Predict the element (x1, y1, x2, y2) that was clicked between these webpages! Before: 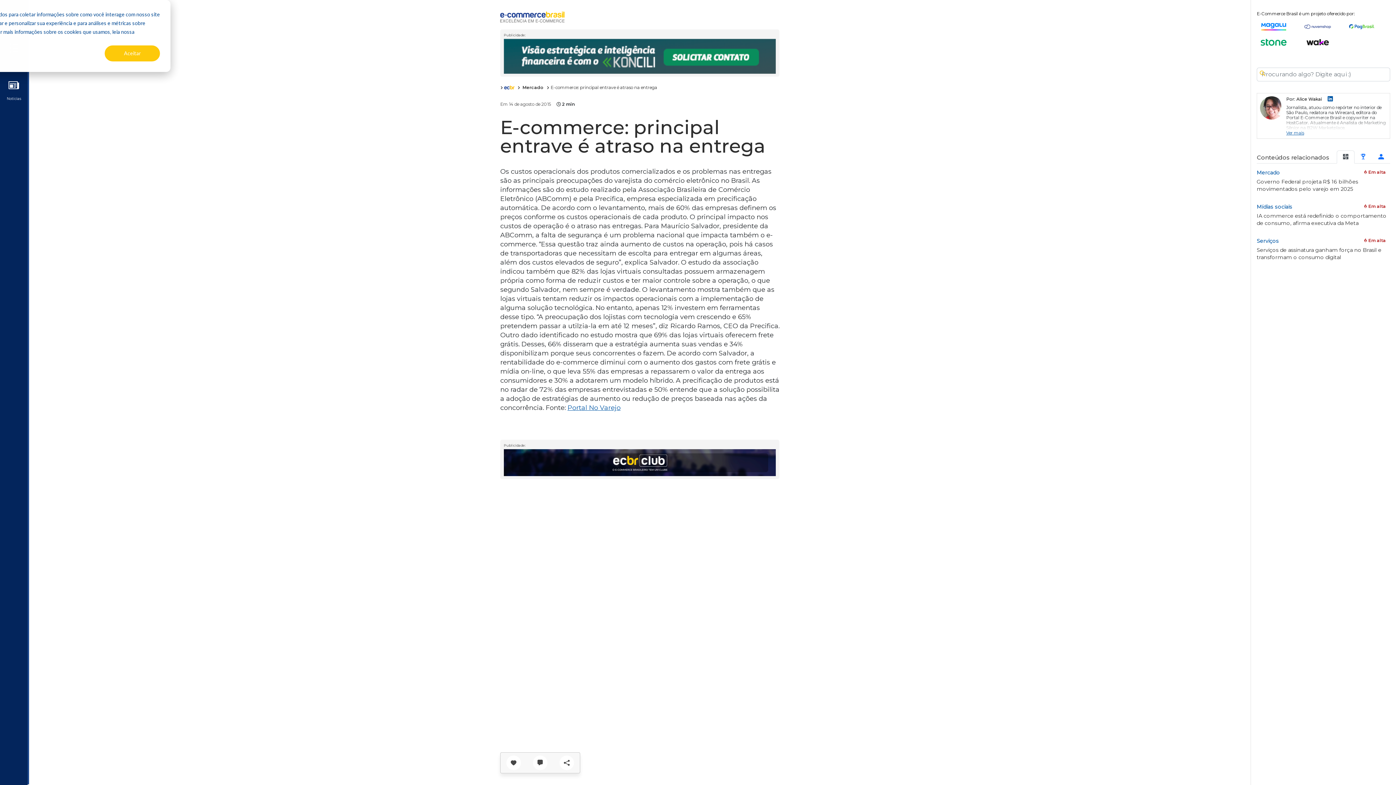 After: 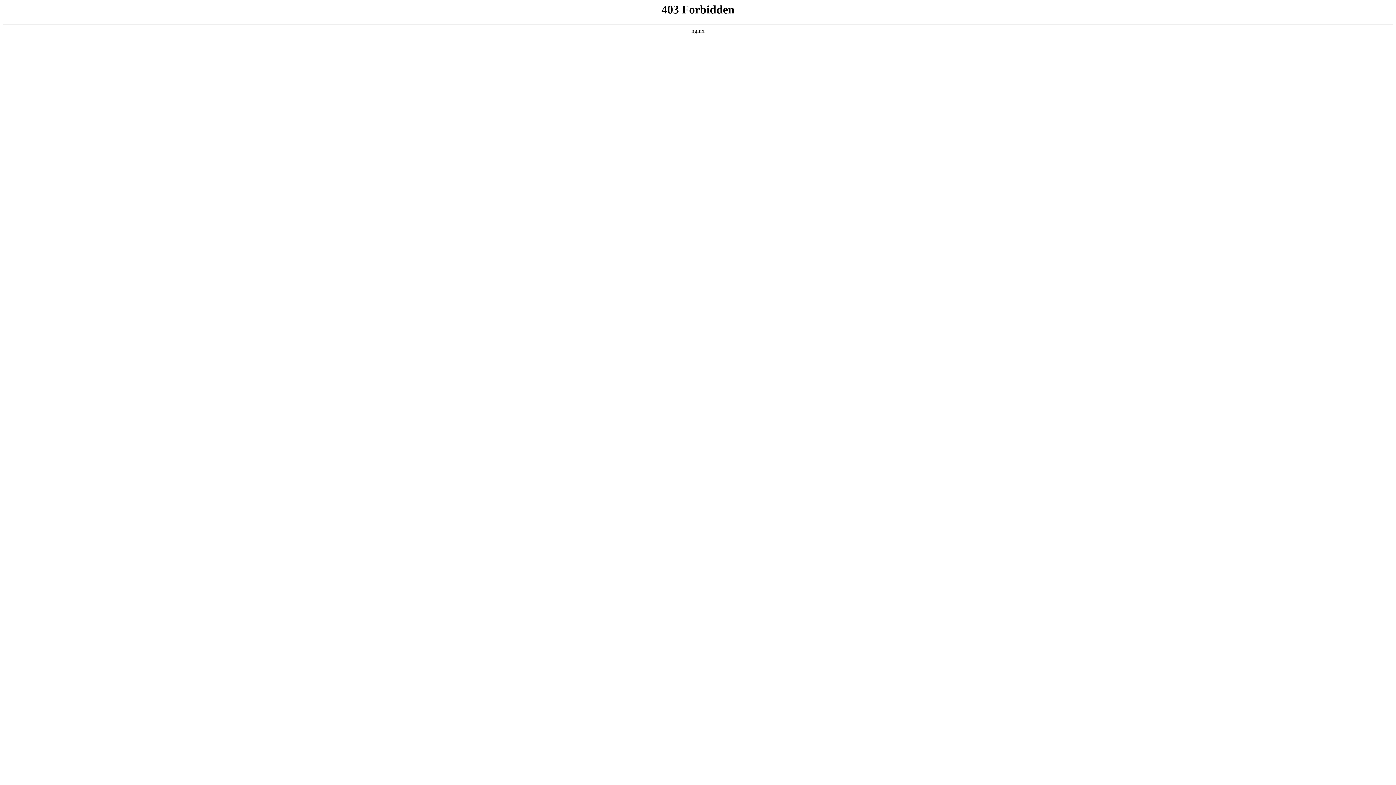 Action: label: Portal No Varejo bbox: (567, 403, 620, 411)